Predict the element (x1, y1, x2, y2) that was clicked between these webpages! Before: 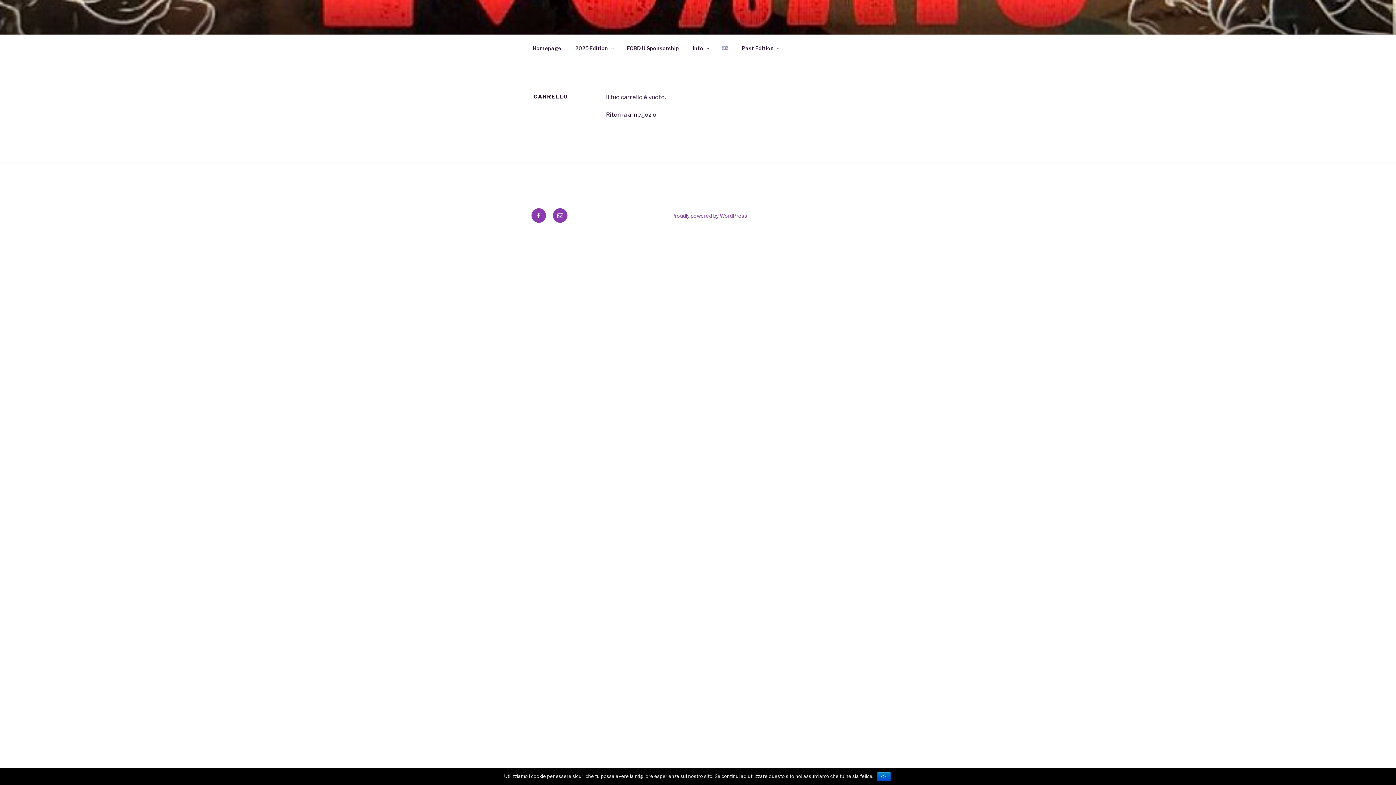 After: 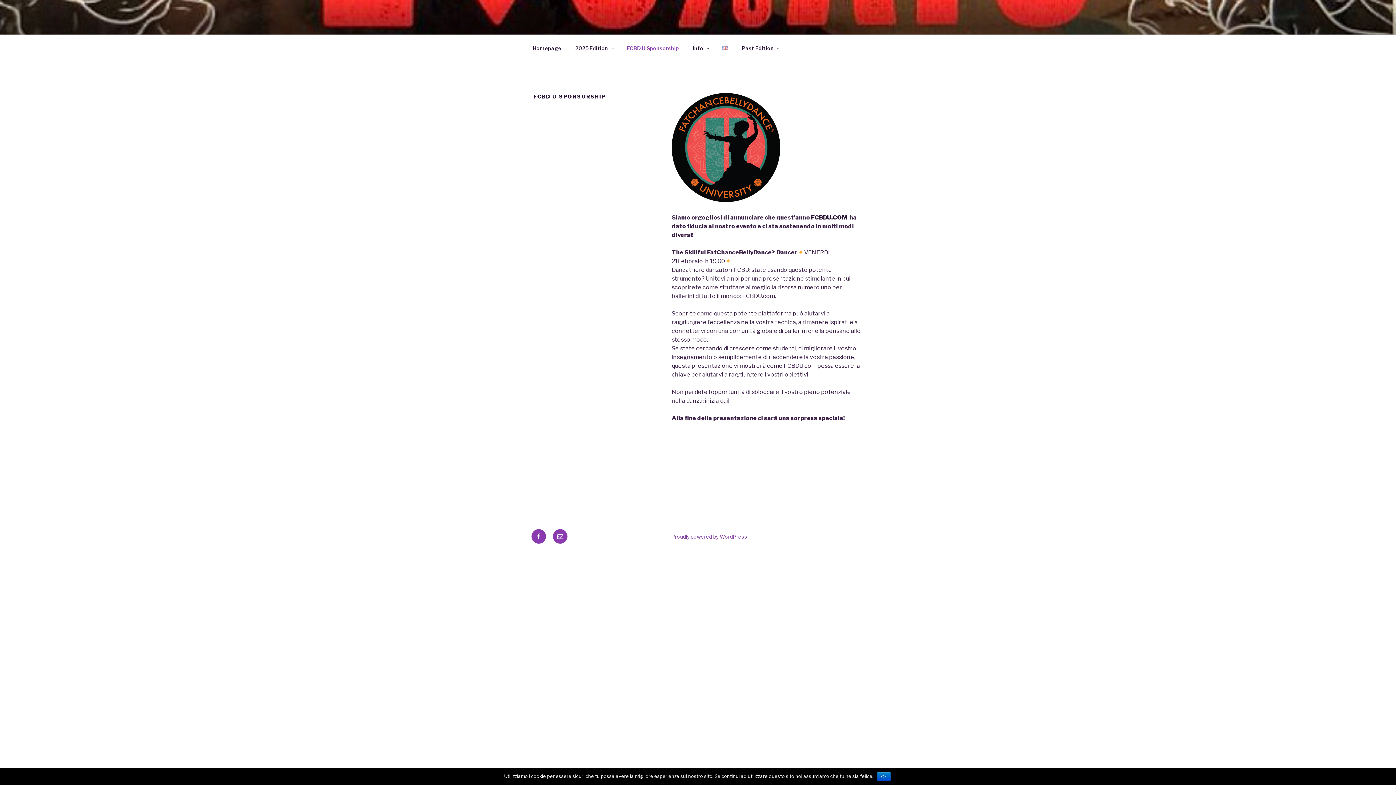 Action: label: FCBD U Sponsorship bbox: (620, 39, 685, 56)